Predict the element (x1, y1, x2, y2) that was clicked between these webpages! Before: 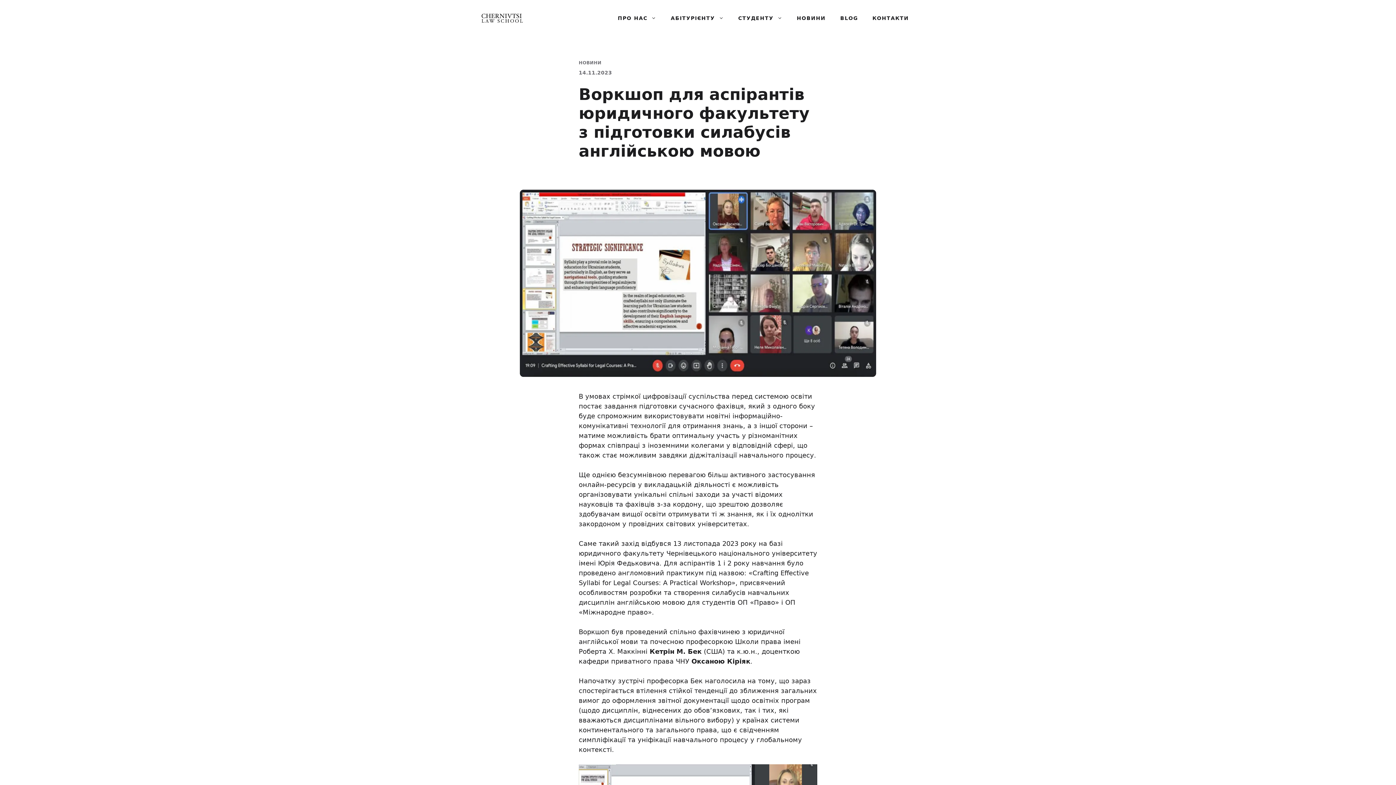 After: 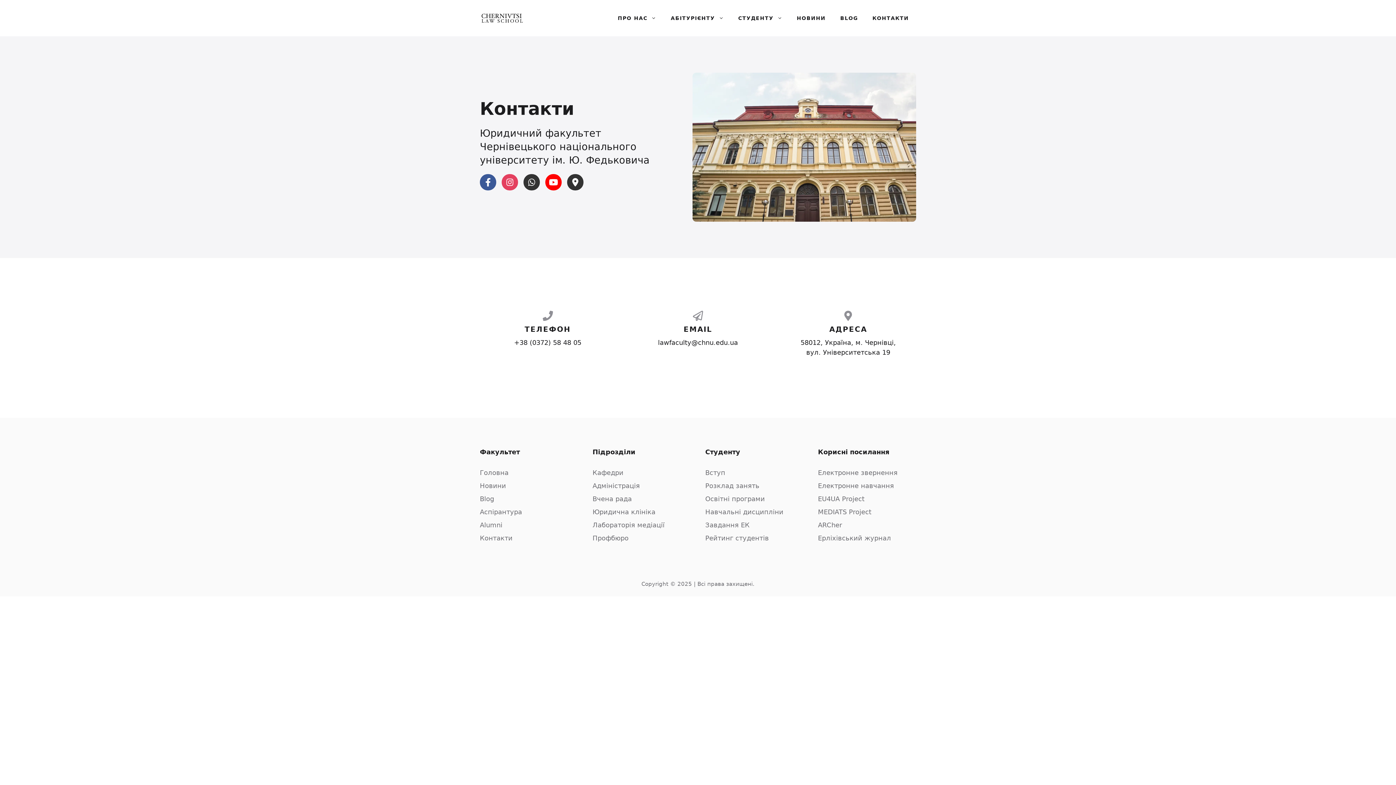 Action: label: КОНТАКТИ bbox: (865, 10, 916, 25)